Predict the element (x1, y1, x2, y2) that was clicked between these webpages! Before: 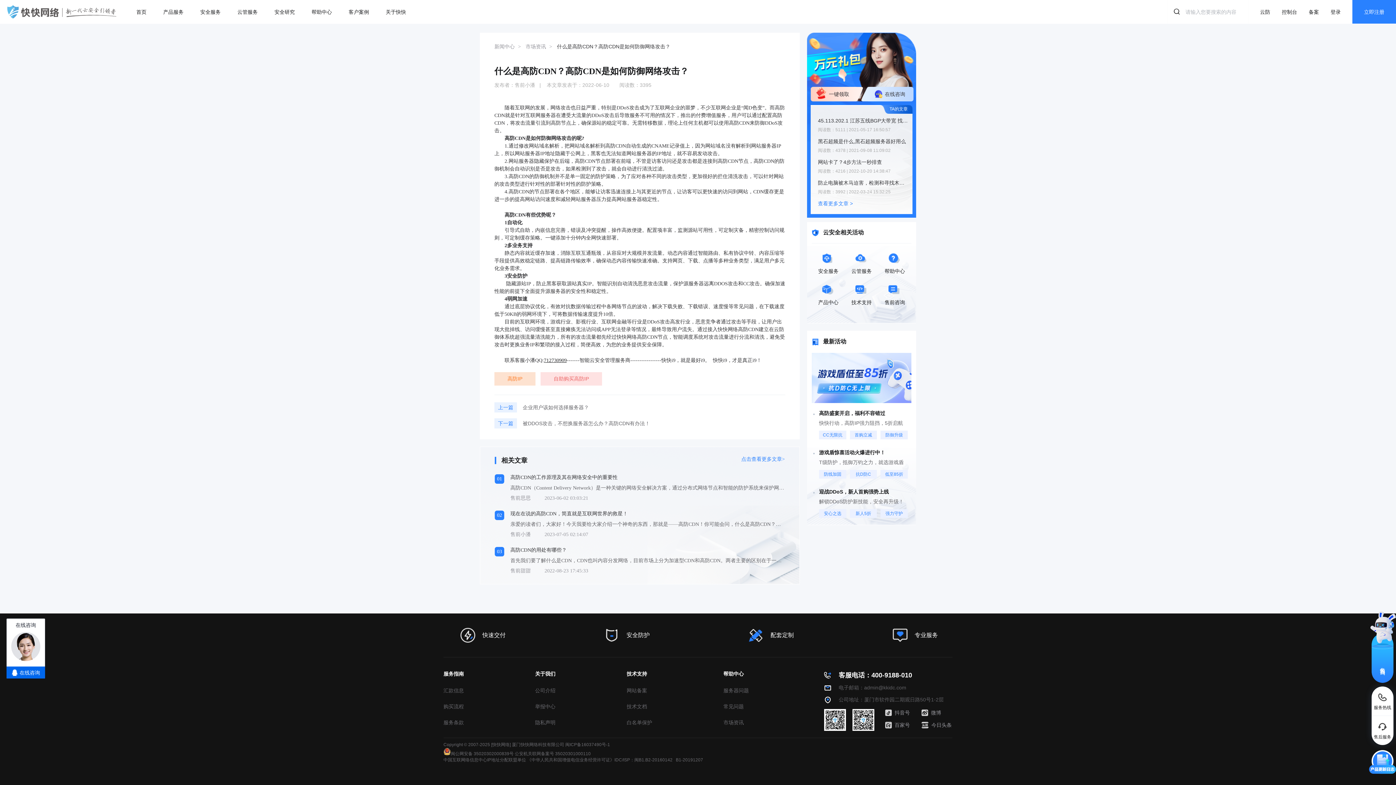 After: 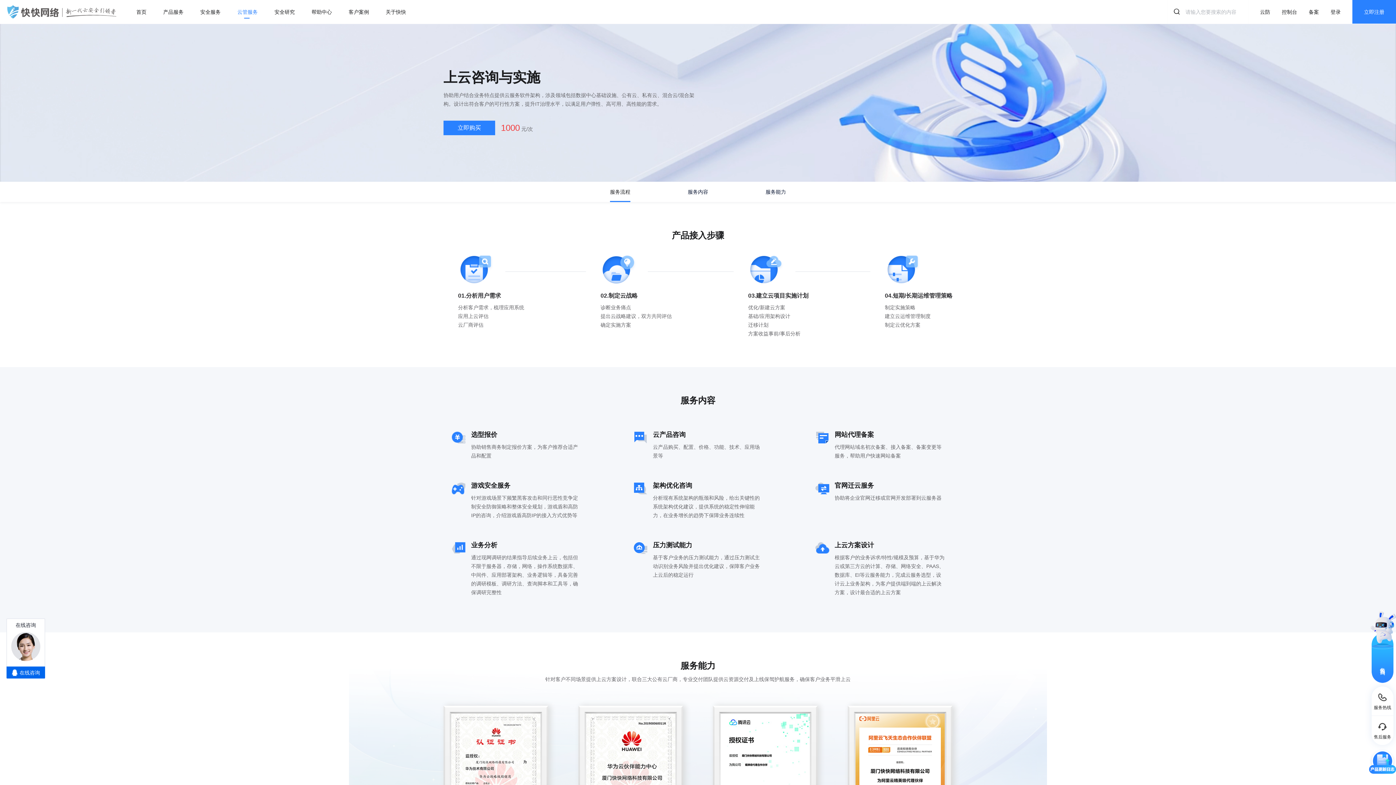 Action: label:  

云管服务 bbox: (228, 0, 265, 24)